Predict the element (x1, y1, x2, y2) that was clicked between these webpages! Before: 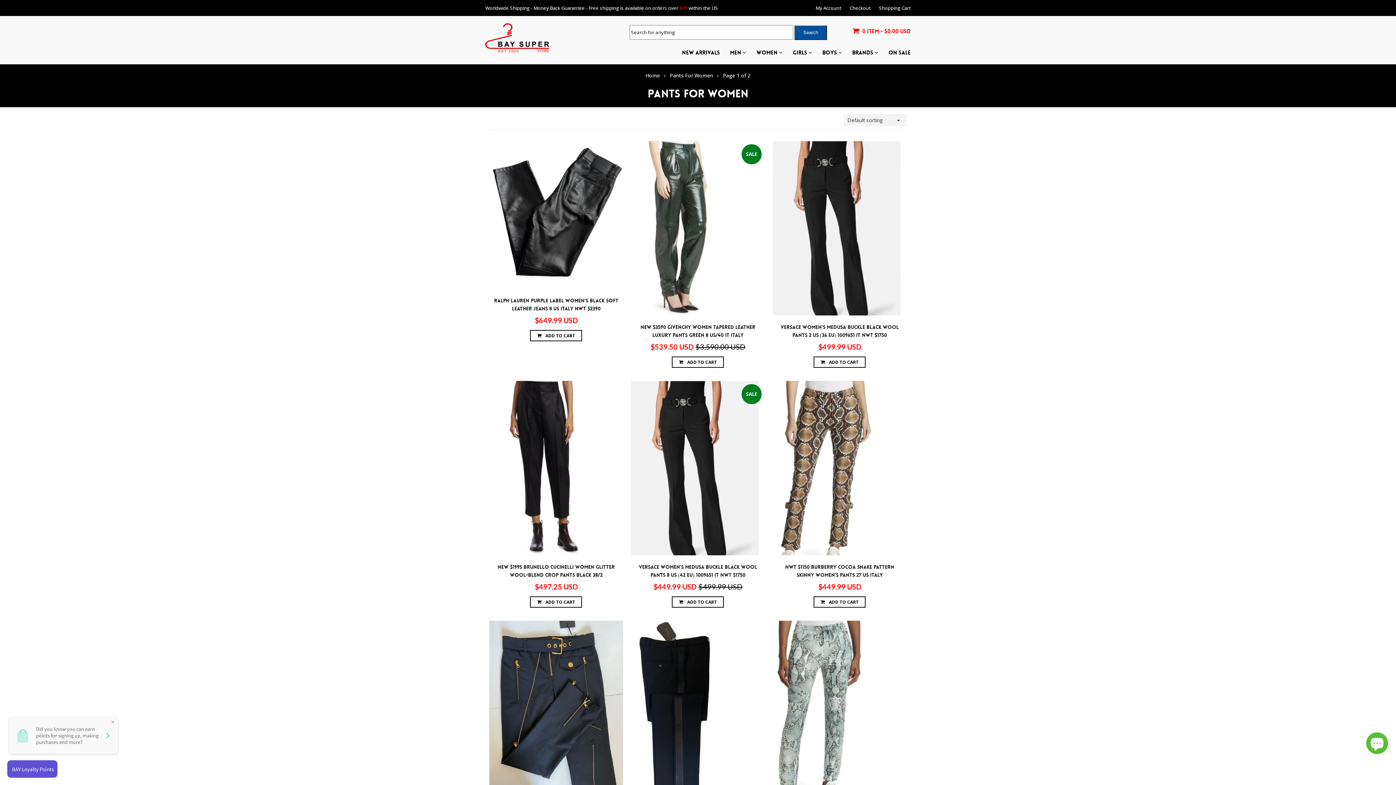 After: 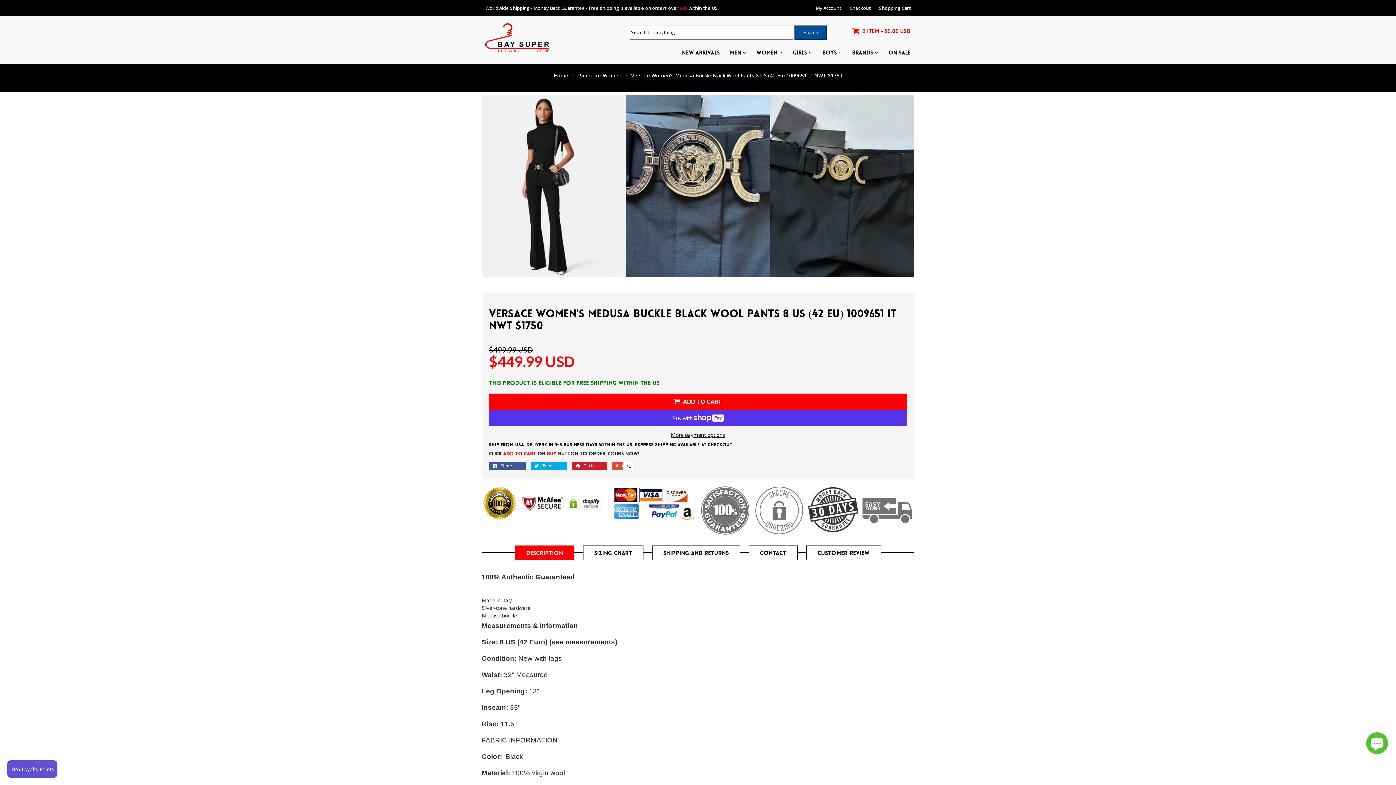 Action: bbox: (630, 380, 765, 556)